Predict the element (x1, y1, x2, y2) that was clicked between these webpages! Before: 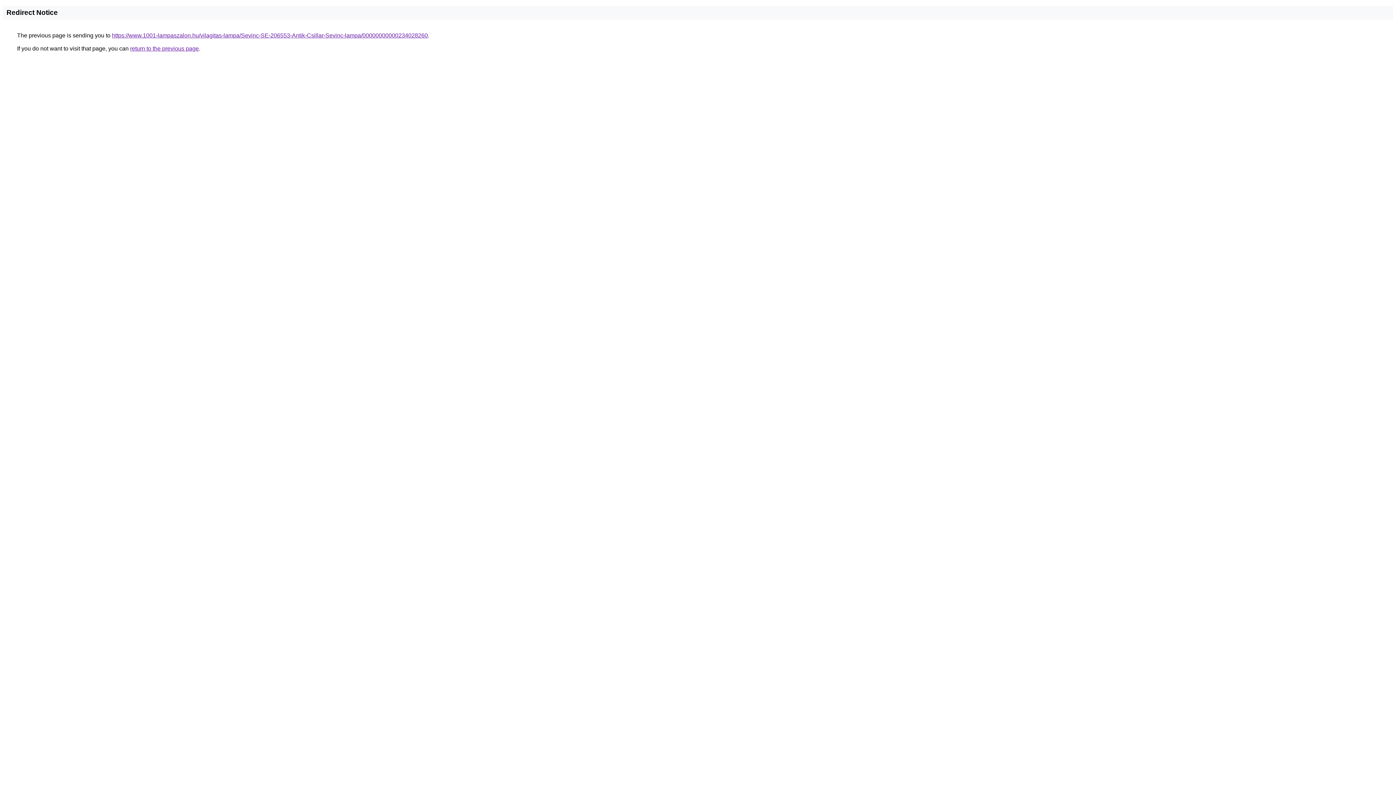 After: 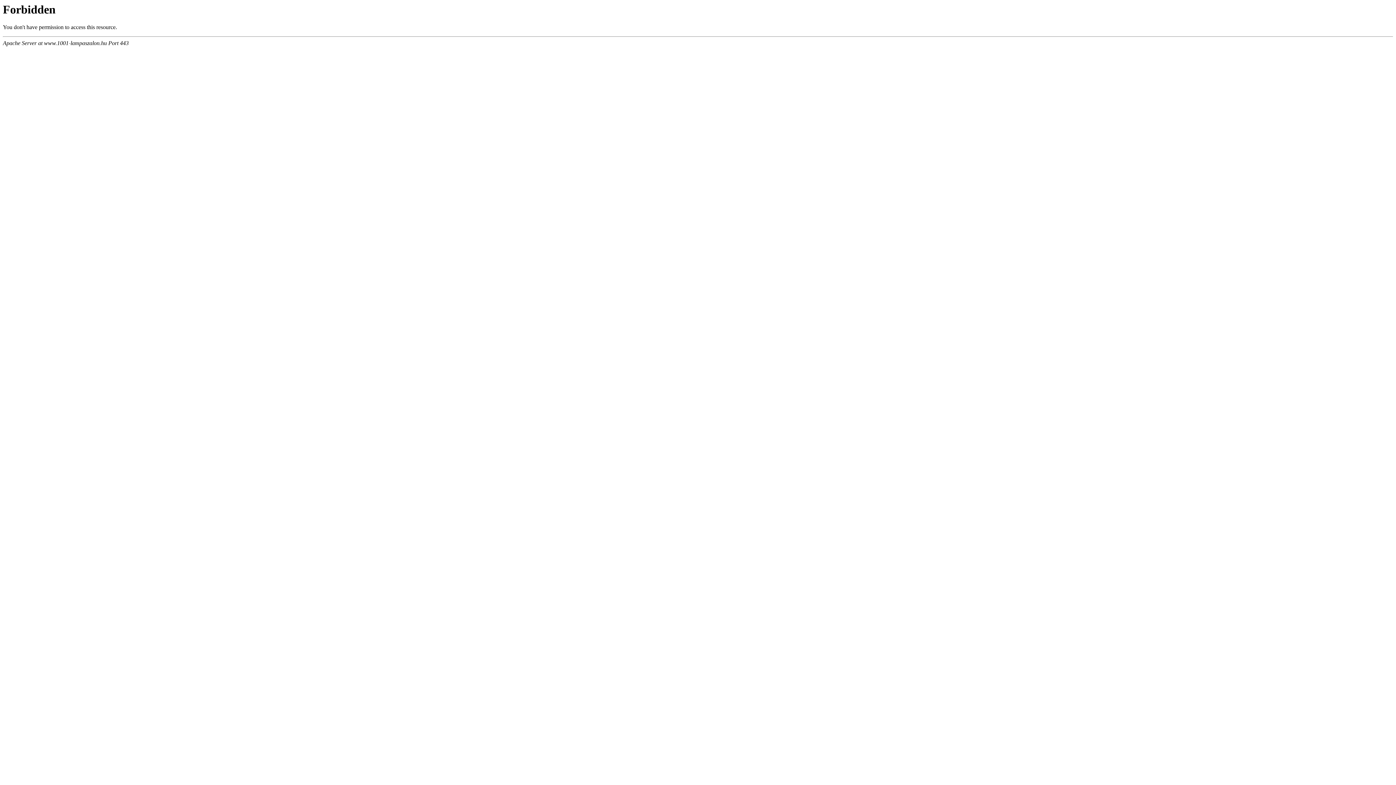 Action: label: https://www.1001-lampaszalon.hu/vilagitas-lampa/Sevinc-SE-206553-Antik-Csillar-Sevinc-lampa/00000000000234028260 bbox: (112, 32, 428, 38)